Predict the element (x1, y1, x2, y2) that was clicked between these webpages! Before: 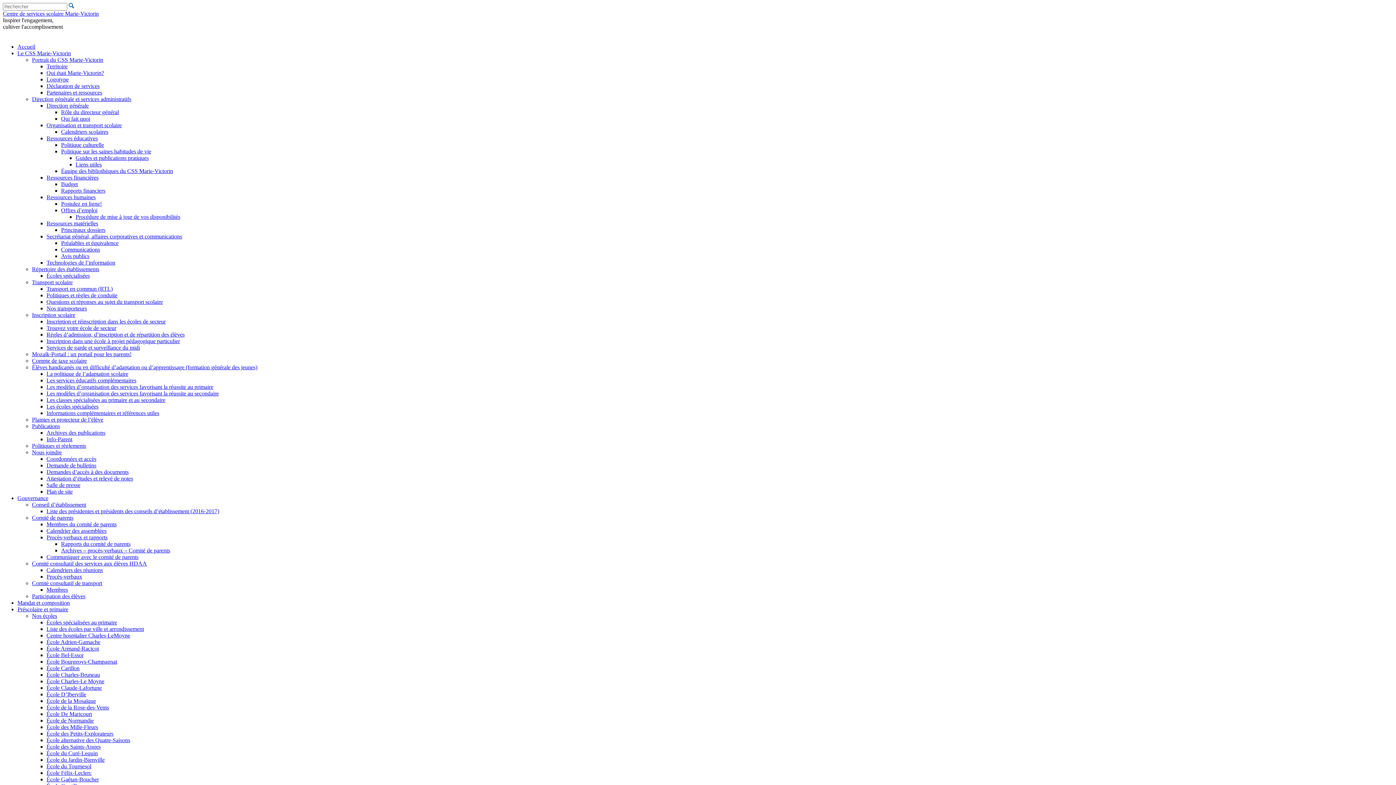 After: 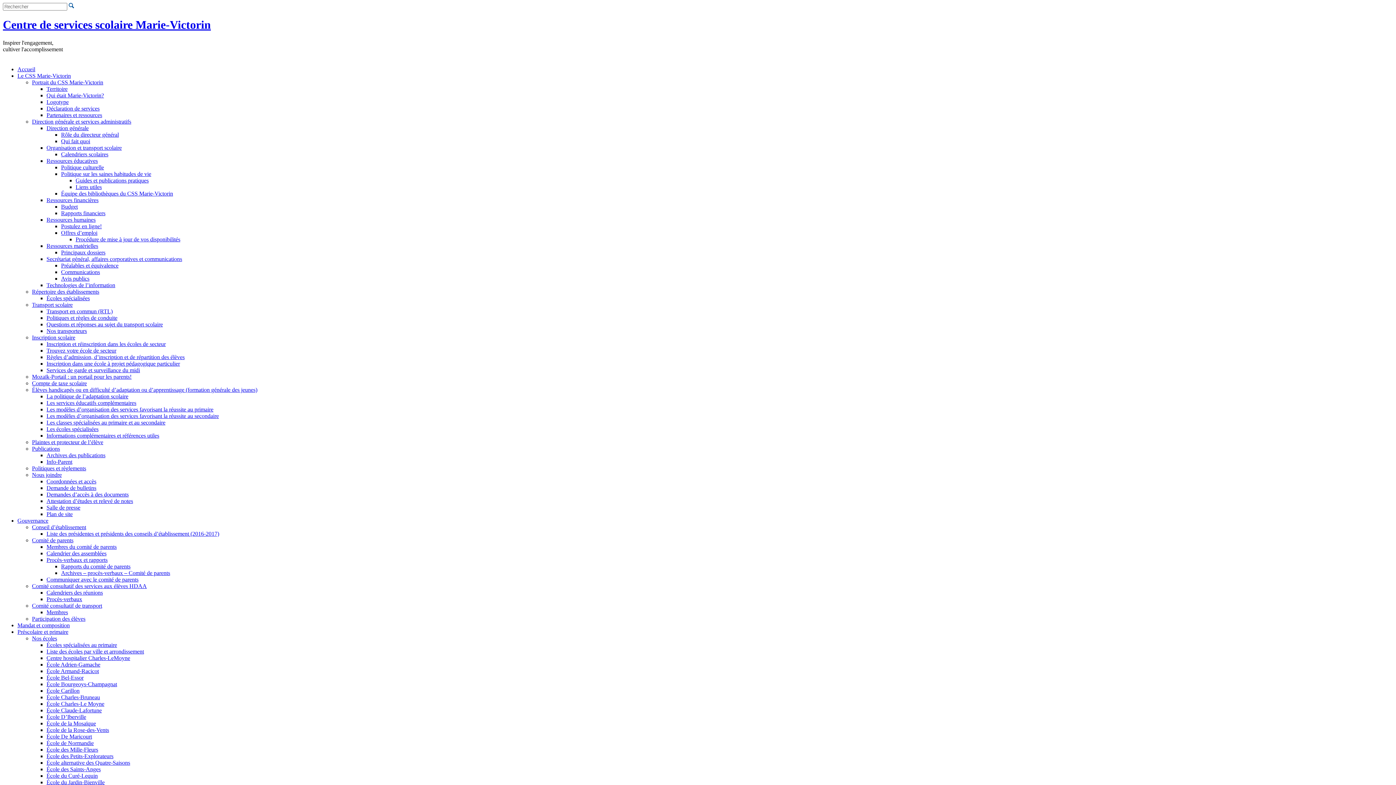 Action: label: Accueil bbox: (17, 43, 35, 49)